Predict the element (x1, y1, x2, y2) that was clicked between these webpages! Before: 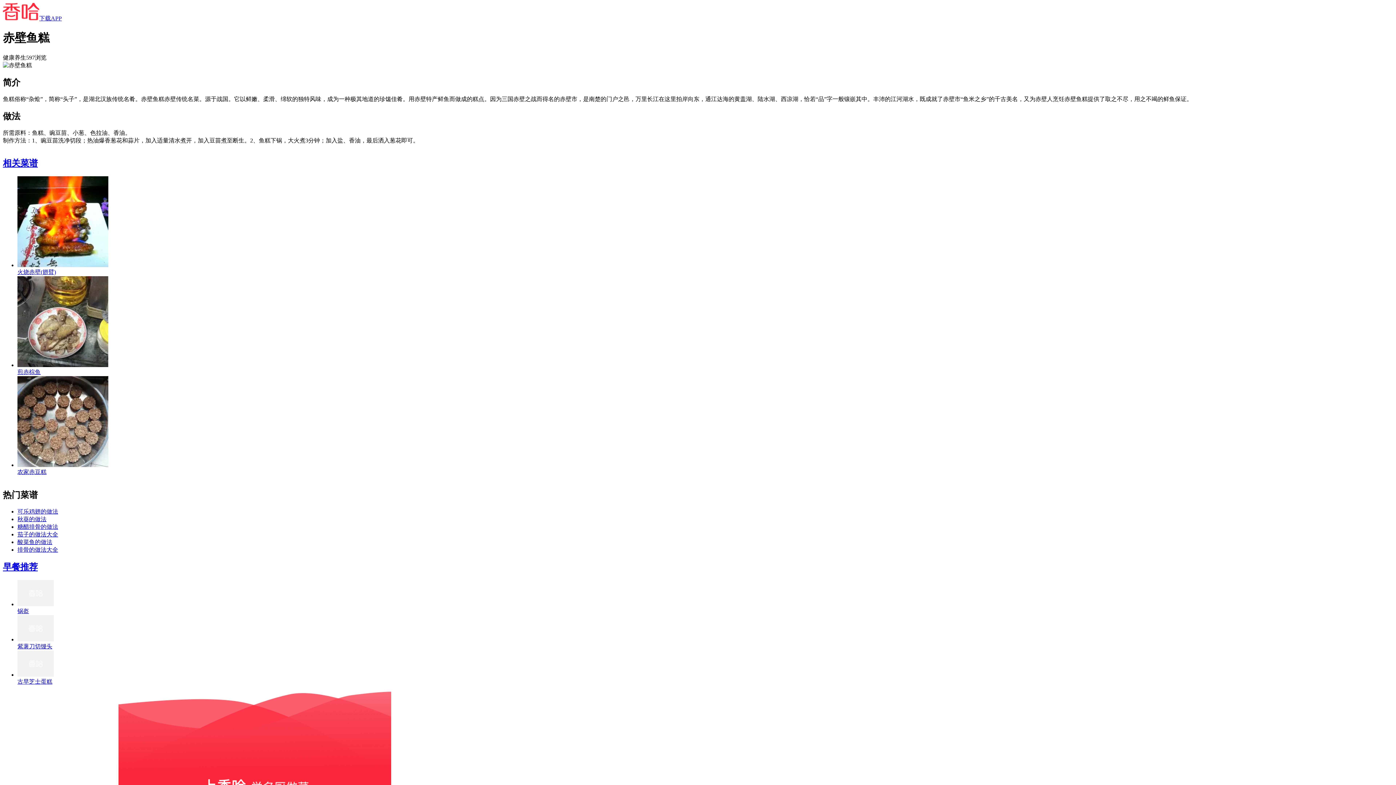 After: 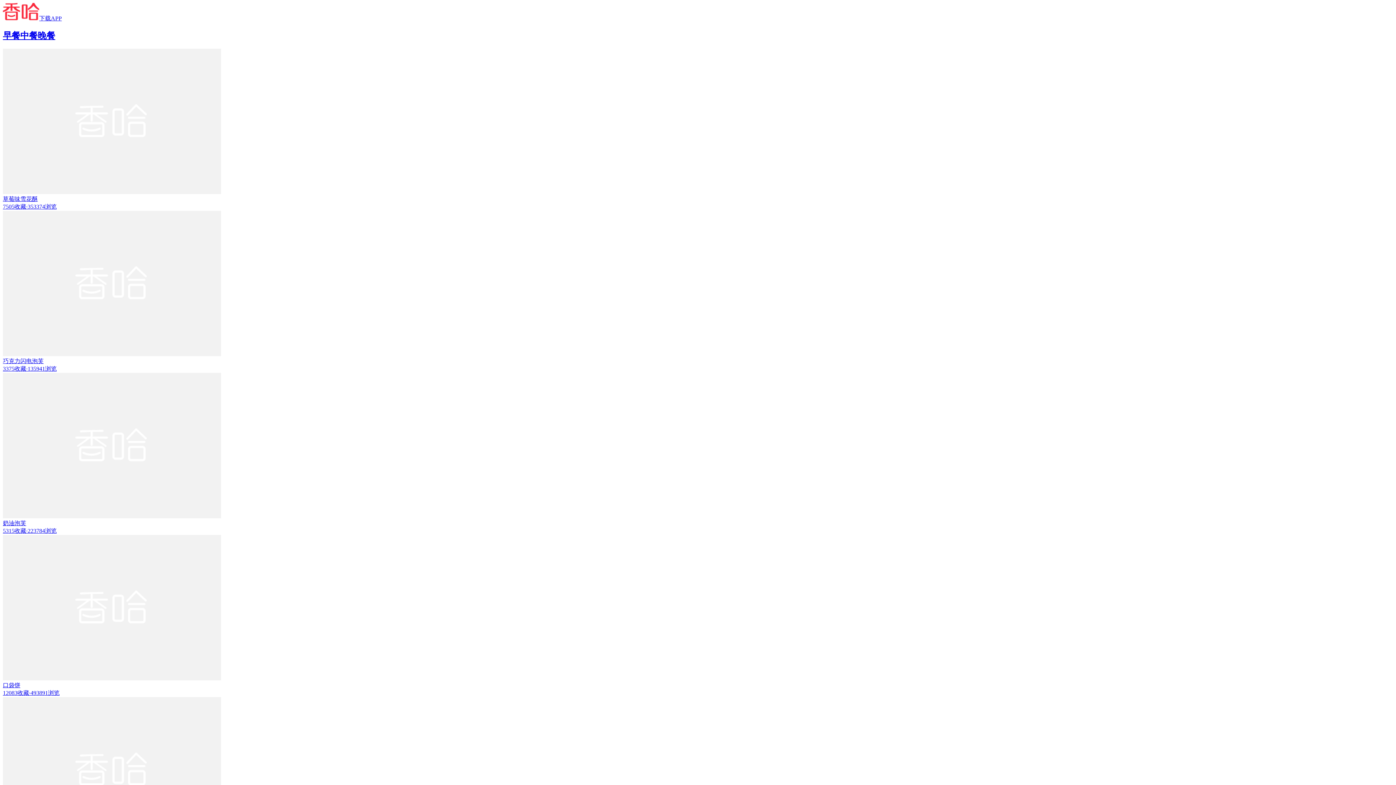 Action: bbox: (2, 562, 37, 572) label: 早餐推荐